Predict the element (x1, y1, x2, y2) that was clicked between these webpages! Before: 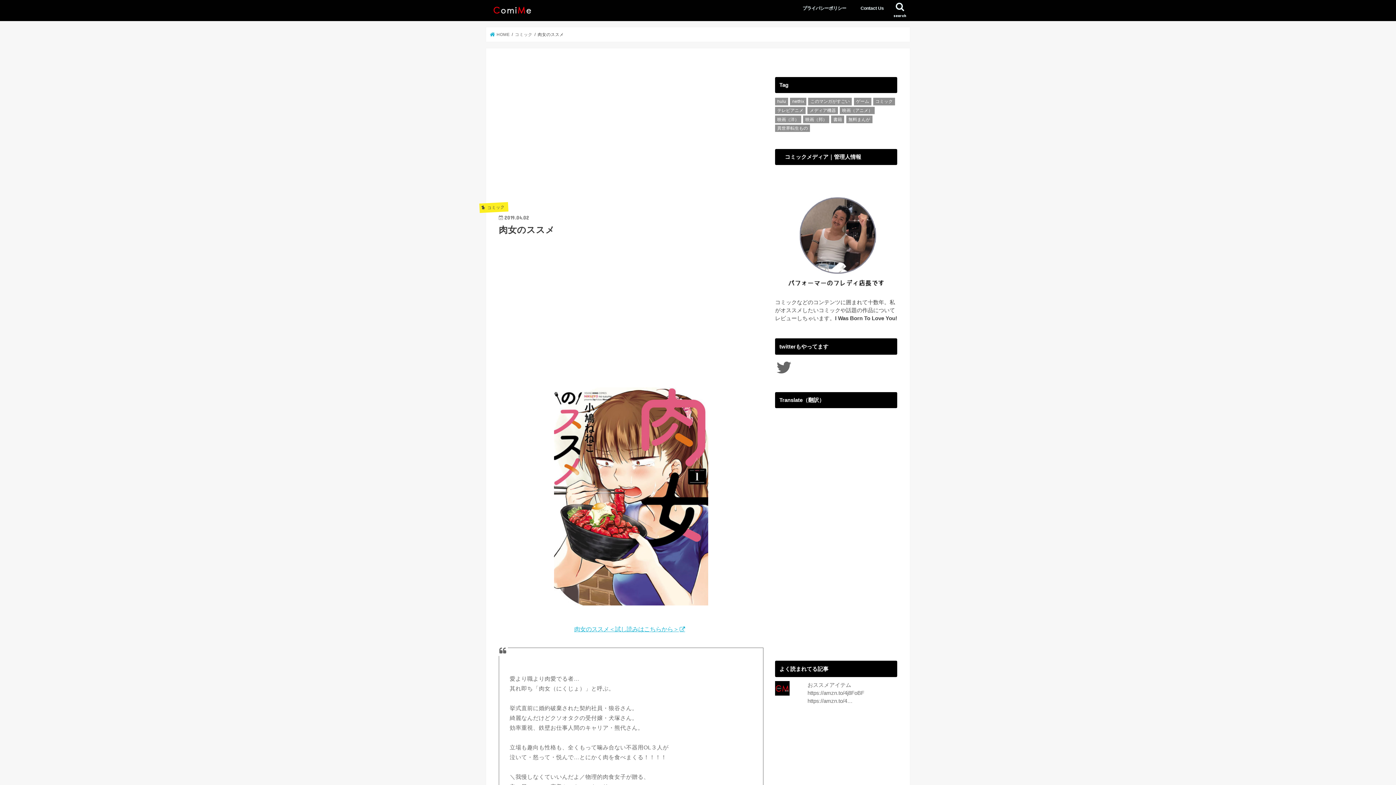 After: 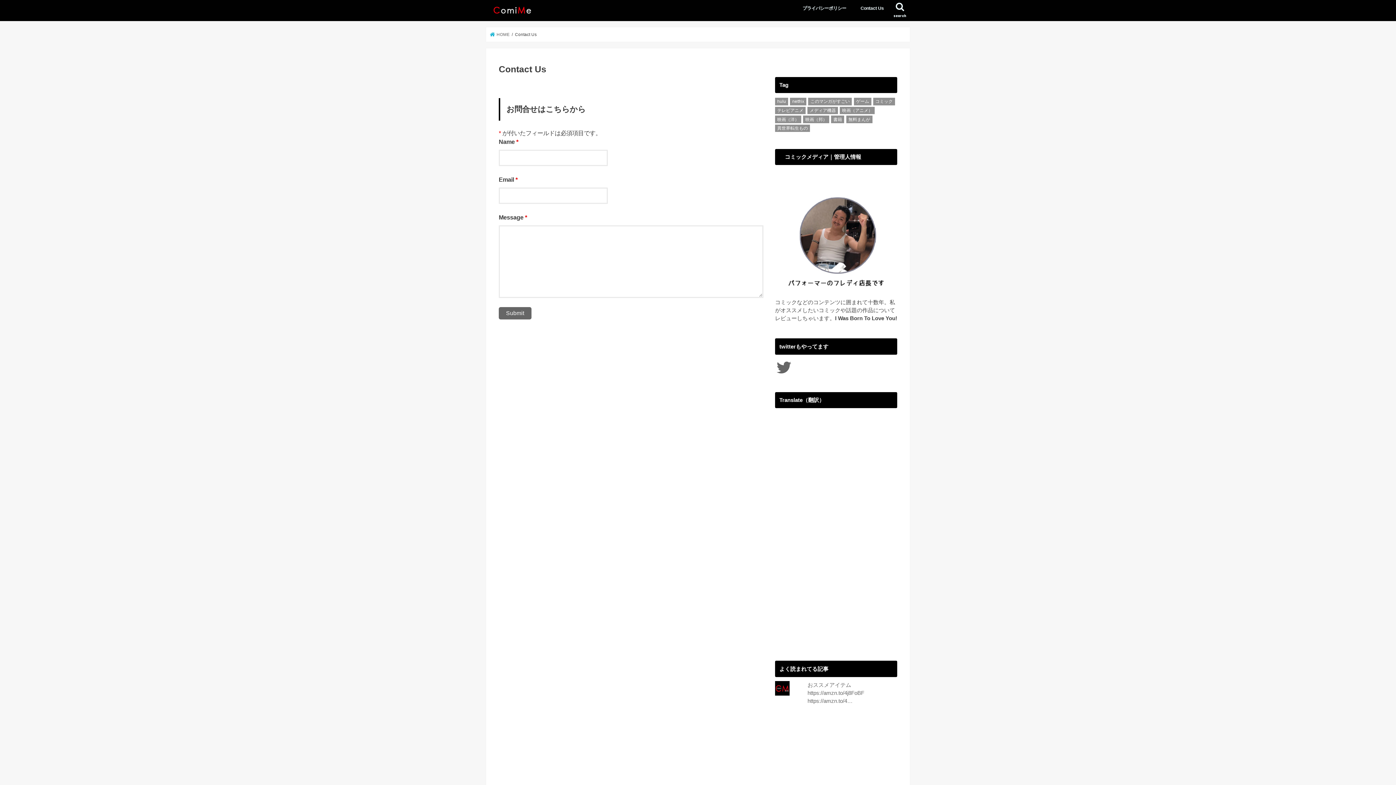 Action: bbox: (853, 0, 891, 16) label: Contact Us